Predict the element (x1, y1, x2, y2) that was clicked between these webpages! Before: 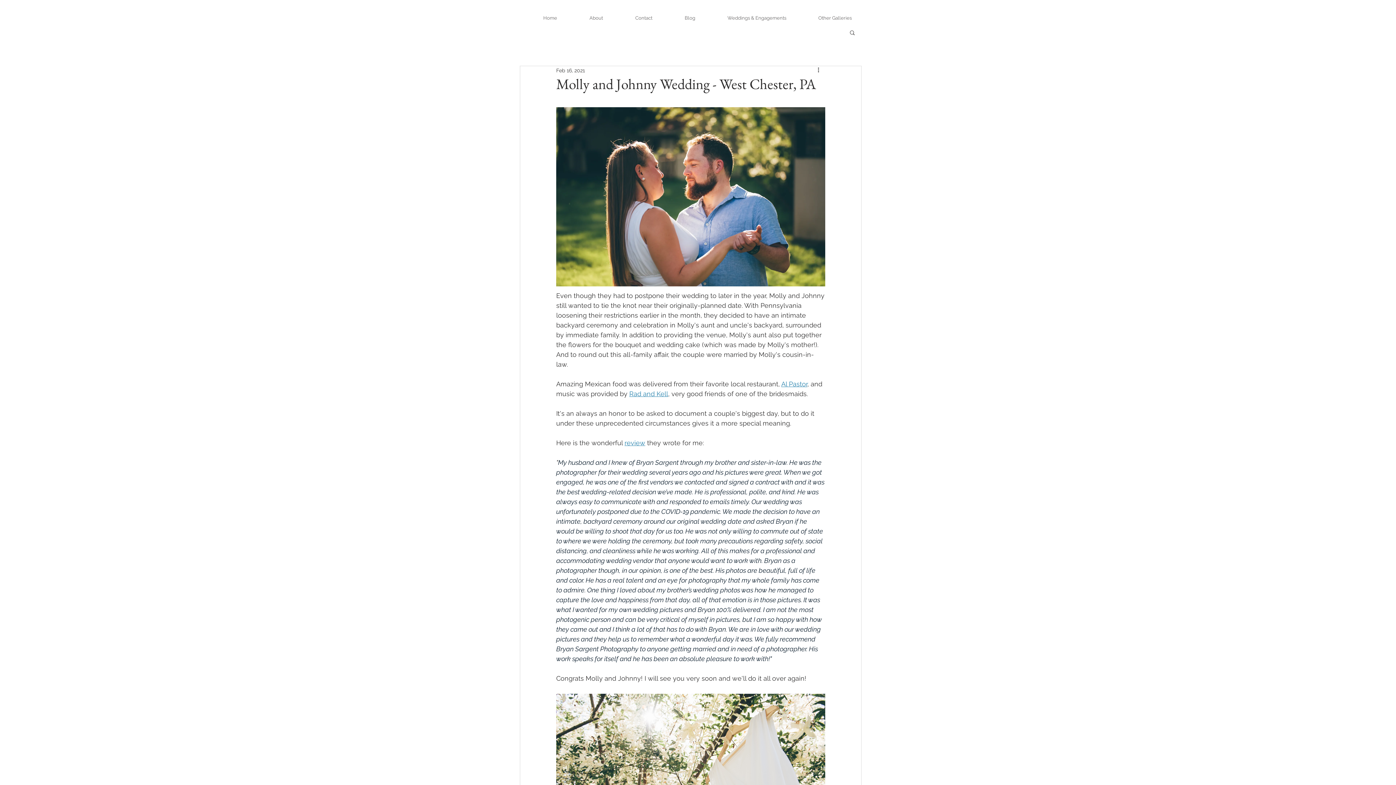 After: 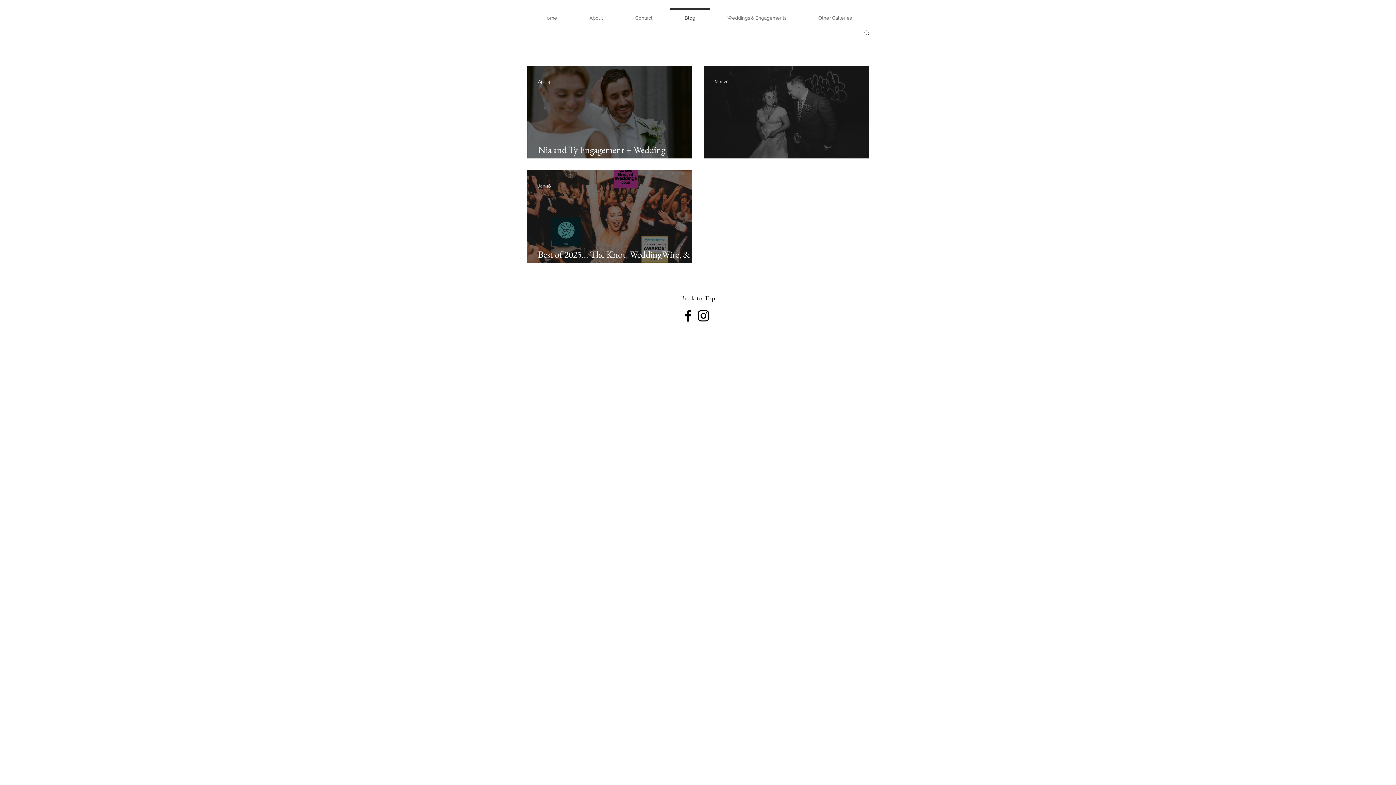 Action: bbox: (668, 8, 711, 21) label: Blog